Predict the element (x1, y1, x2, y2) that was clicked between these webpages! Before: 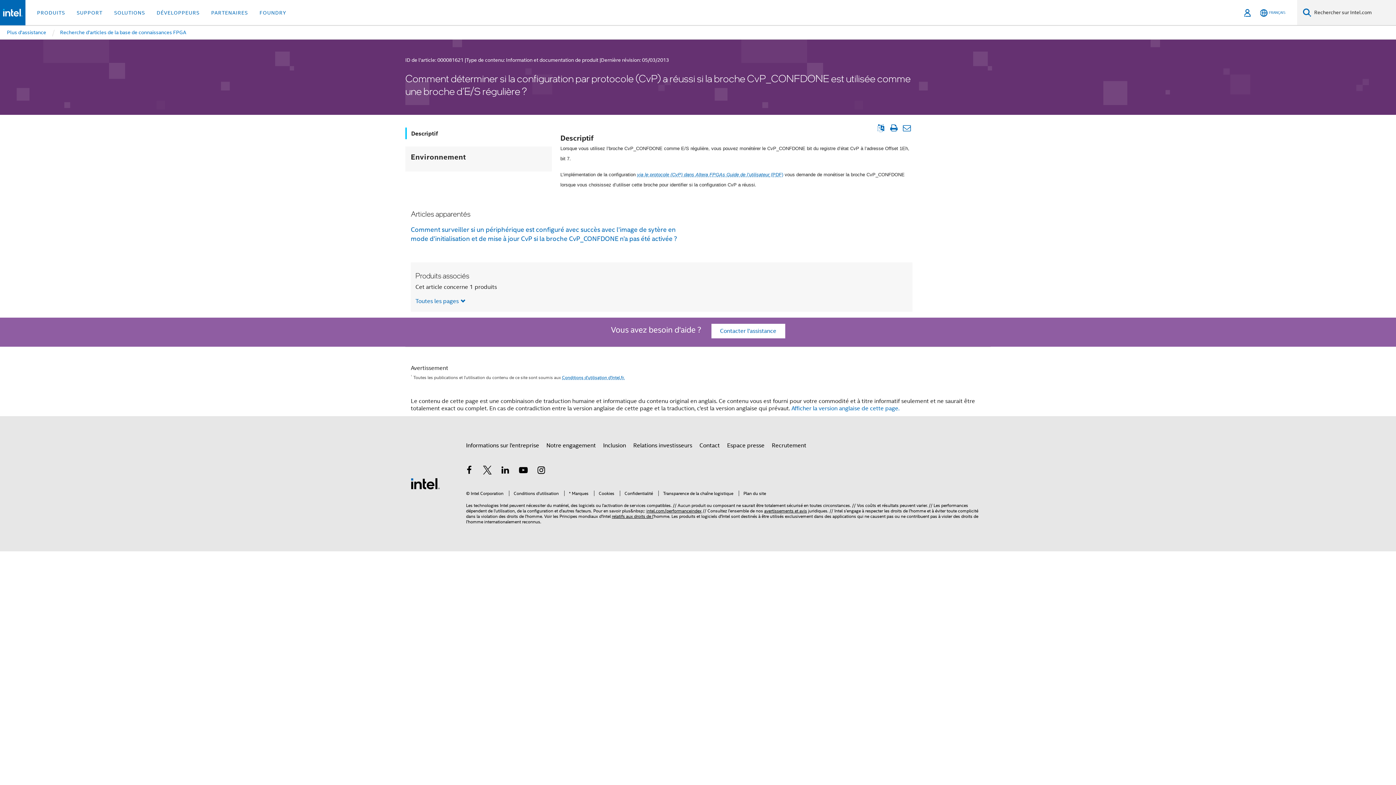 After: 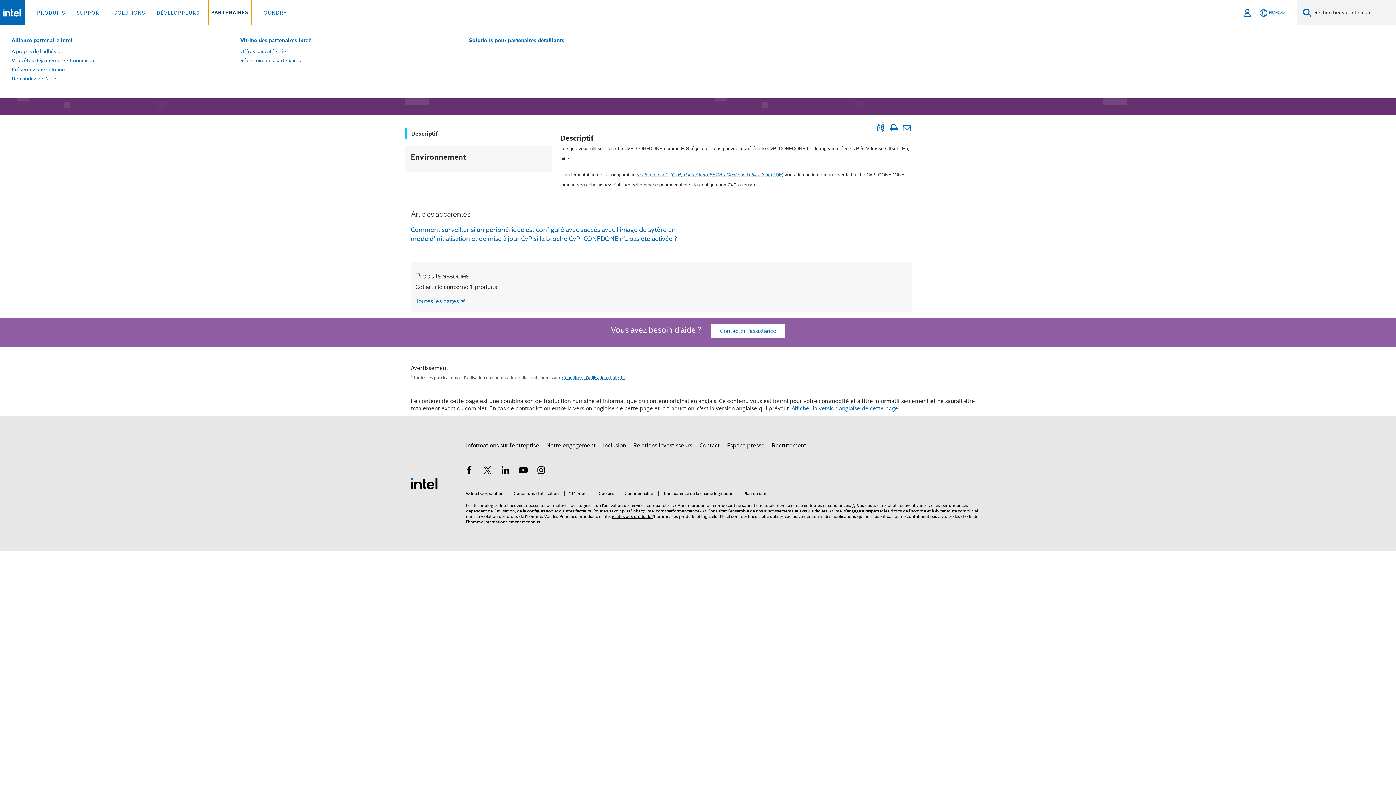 Action: label: PARTENAIRES bbox: (208, 0, 250, 25)